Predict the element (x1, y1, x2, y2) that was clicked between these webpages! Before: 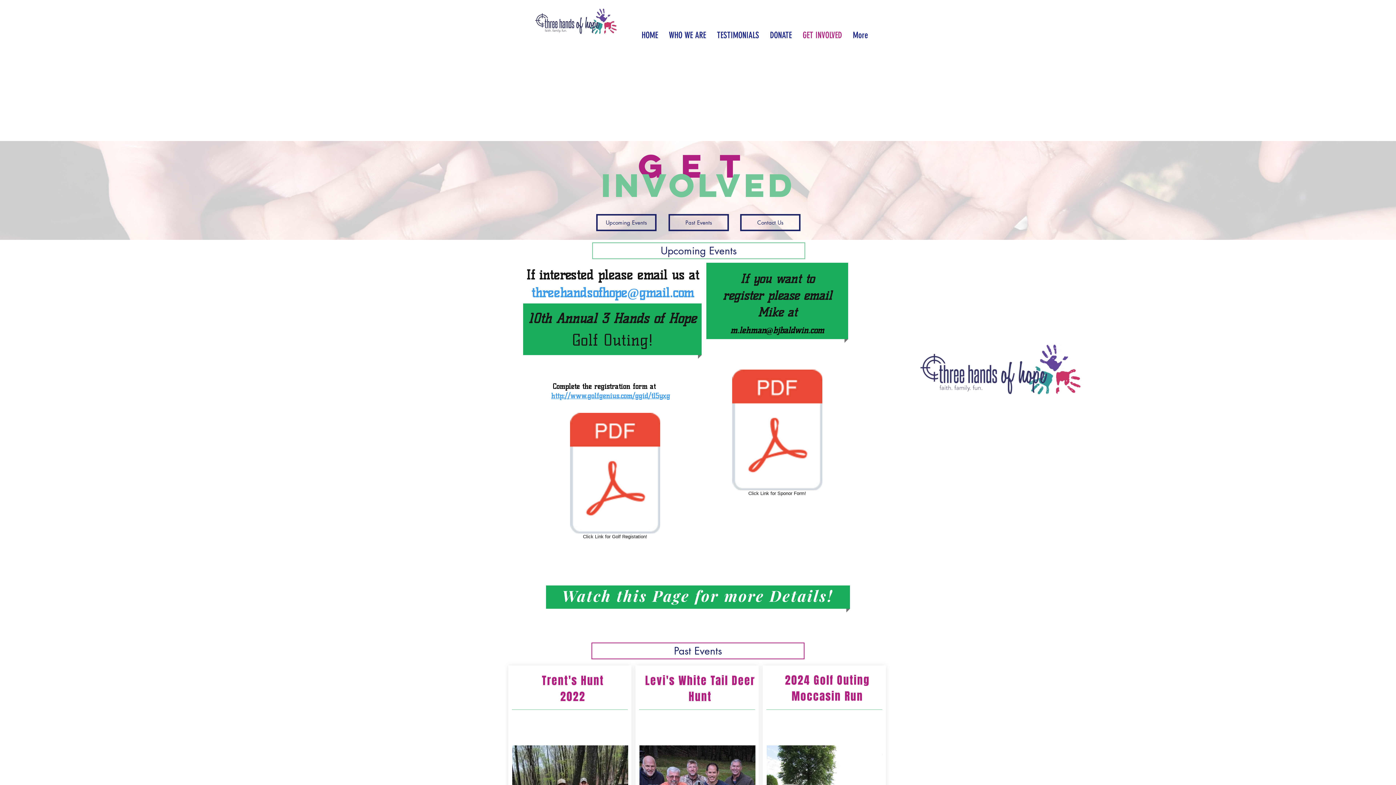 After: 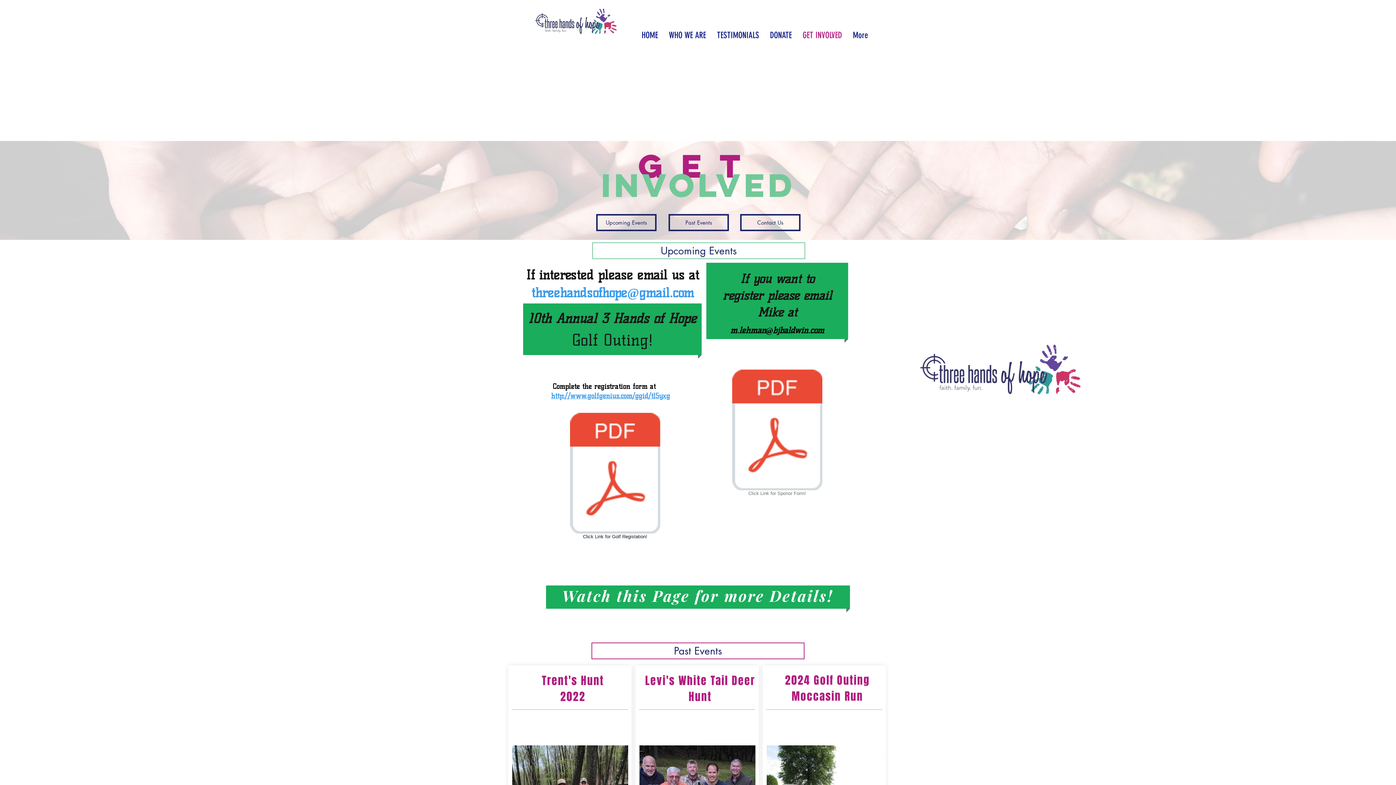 Action: label: Click Link for Sponor Form! bbox: (713, 369, 841, 498)